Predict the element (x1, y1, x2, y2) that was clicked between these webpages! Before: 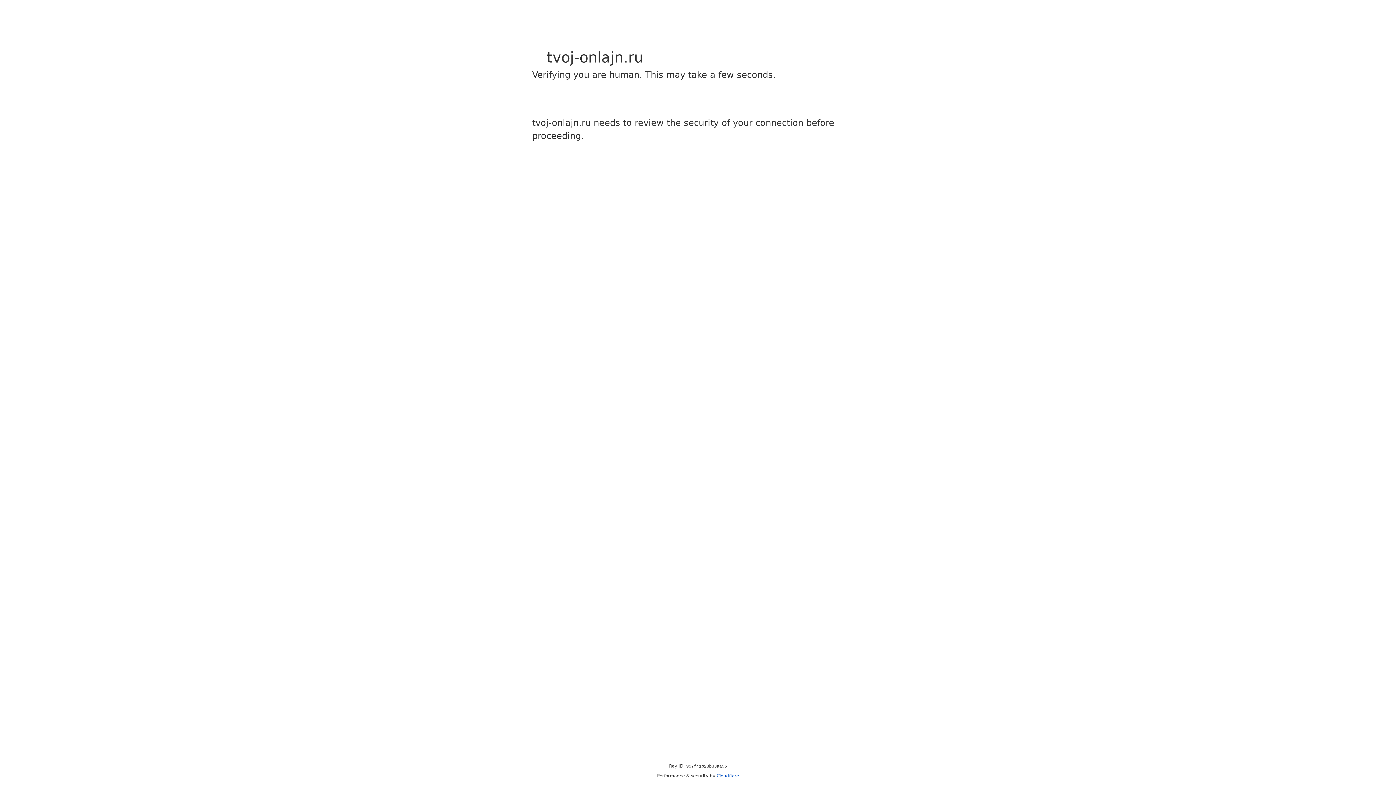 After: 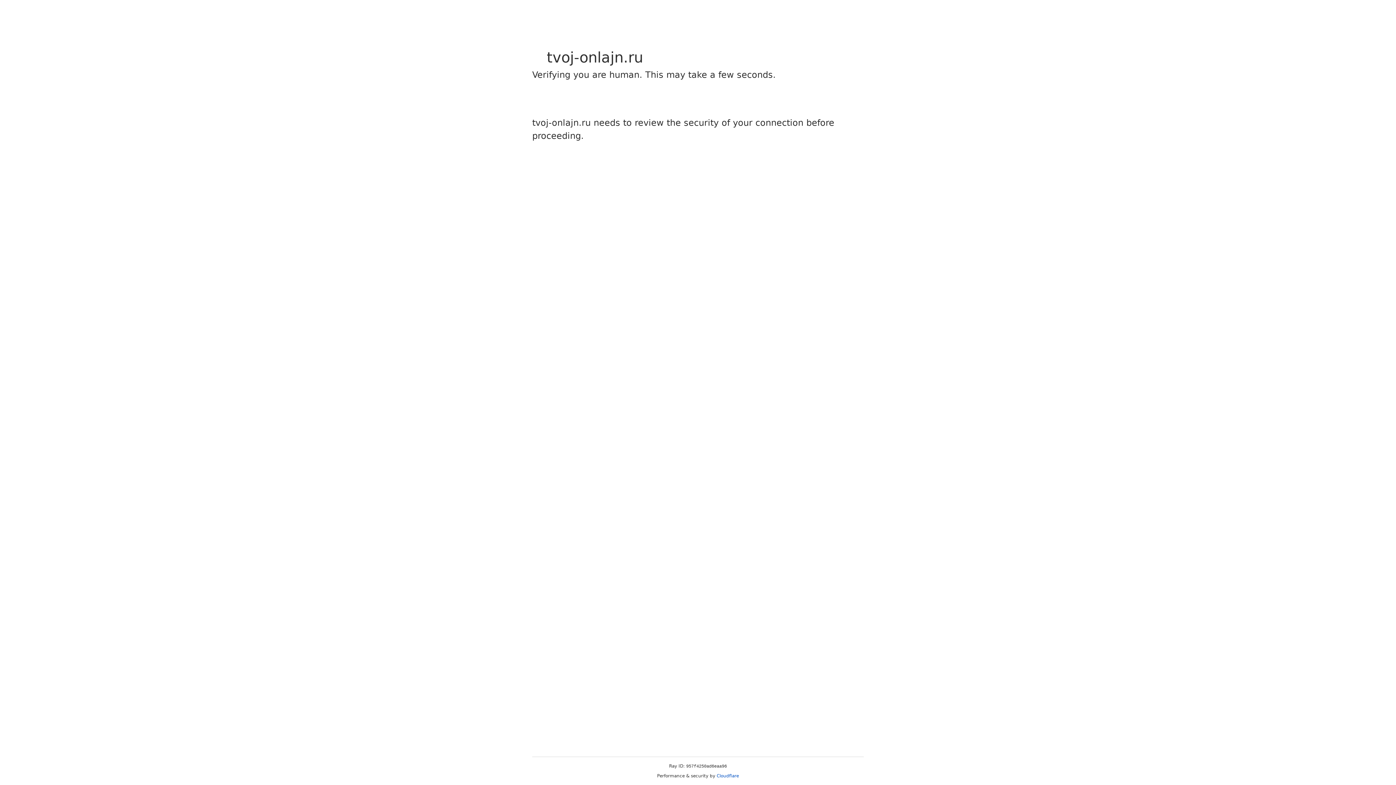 Action: bbox: (716, 773, 739, 778) label: Cloudflare